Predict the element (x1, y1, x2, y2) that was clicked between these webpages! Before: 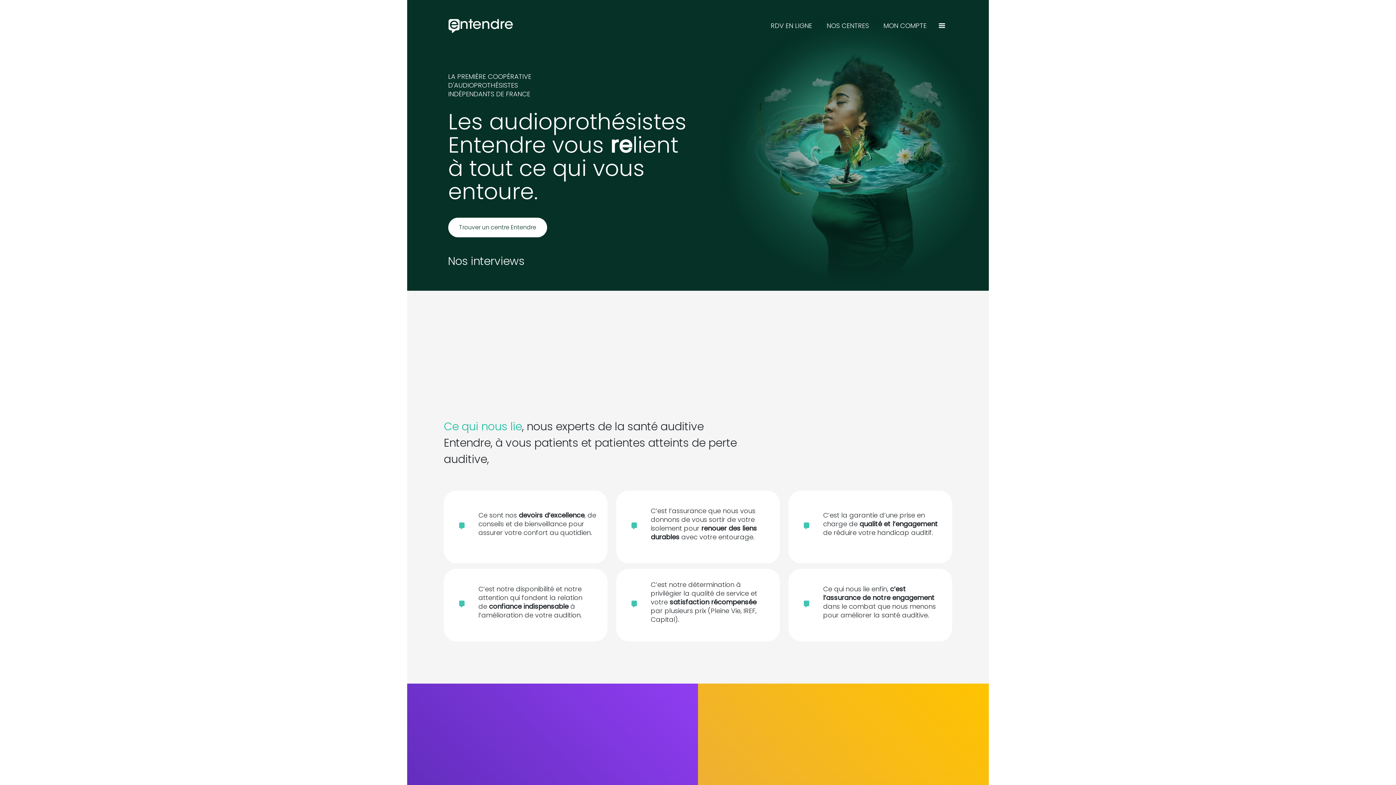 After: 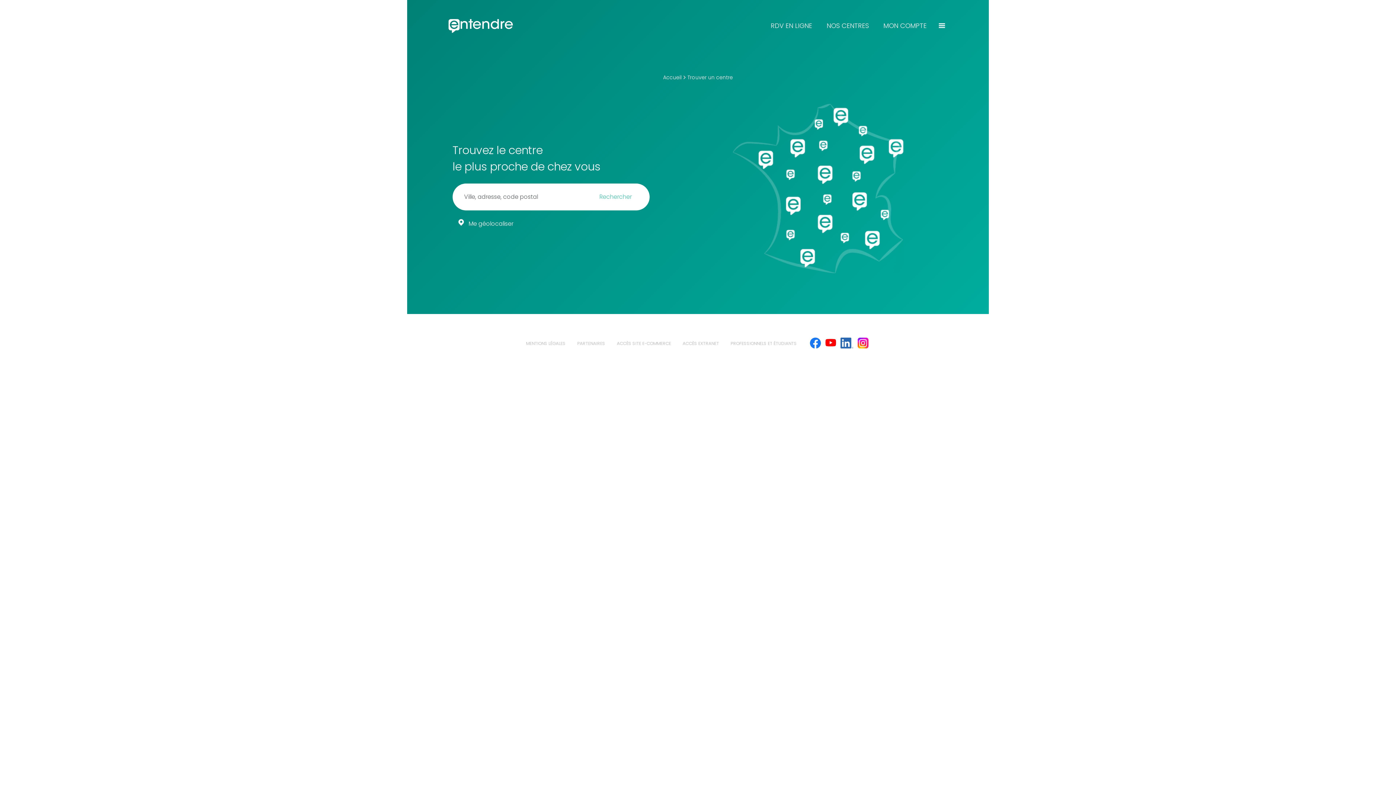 Action: label: Trouver un centre Entendre bbox: (448, 217, 547, 237)